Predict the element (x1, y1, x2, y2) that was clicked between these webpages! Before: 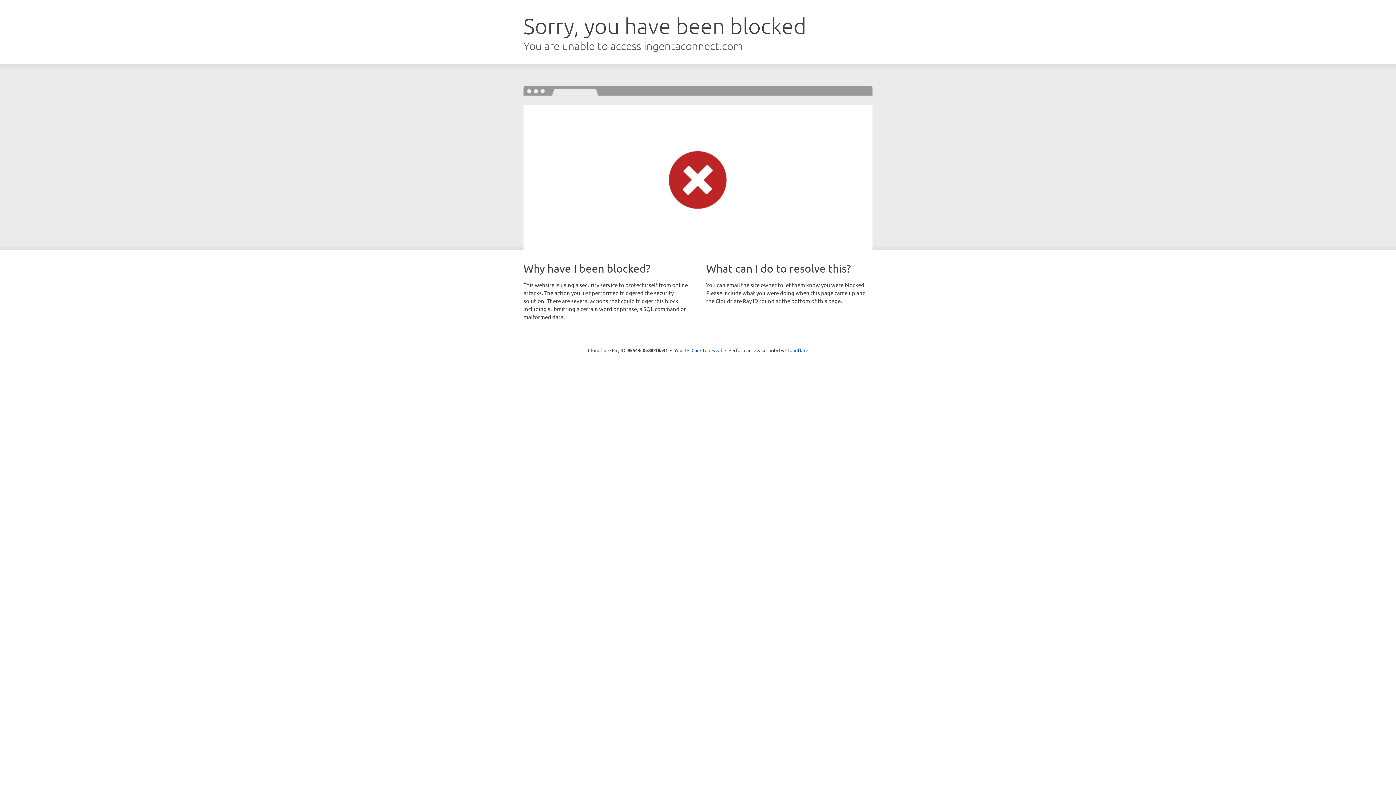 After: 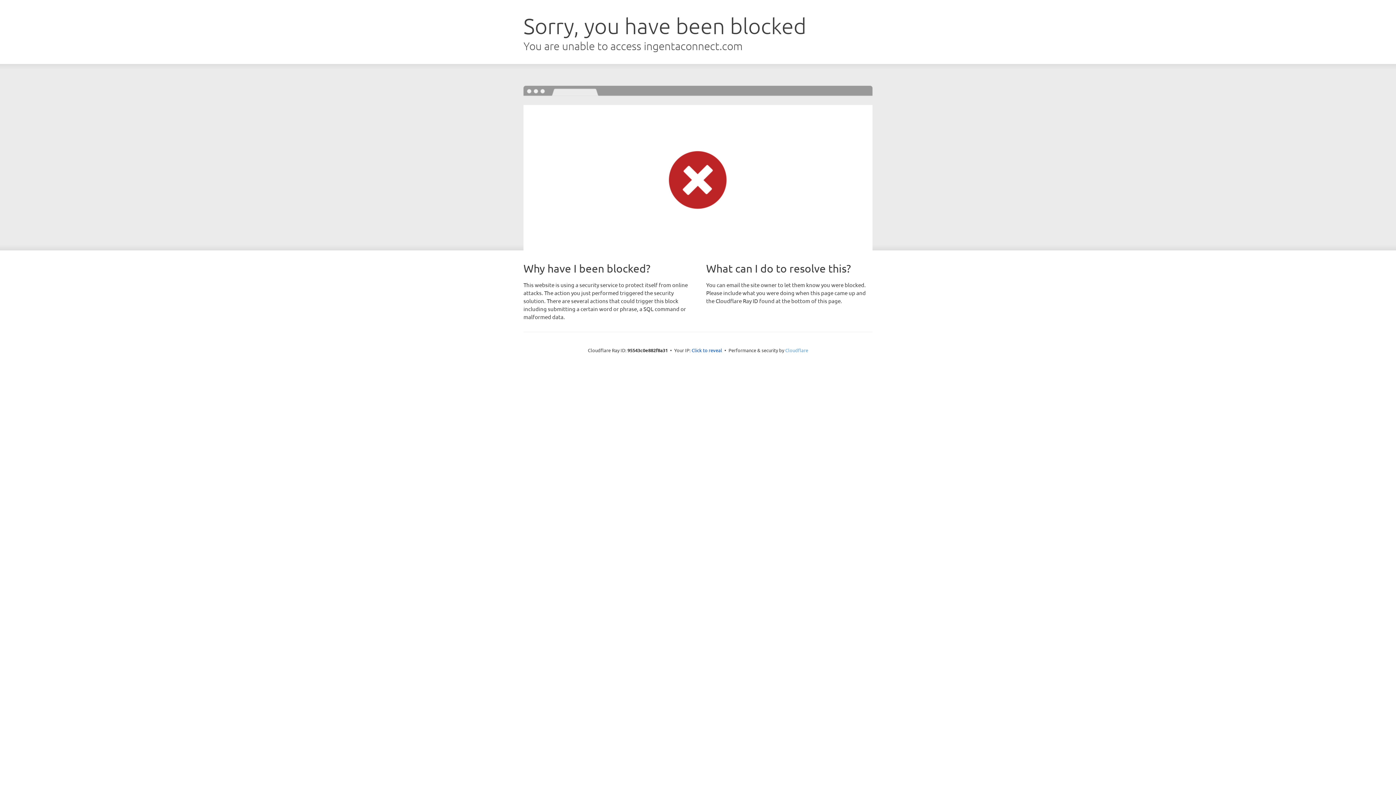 Action: bbox: (785, 347, 808, 353) label: Cloudflare